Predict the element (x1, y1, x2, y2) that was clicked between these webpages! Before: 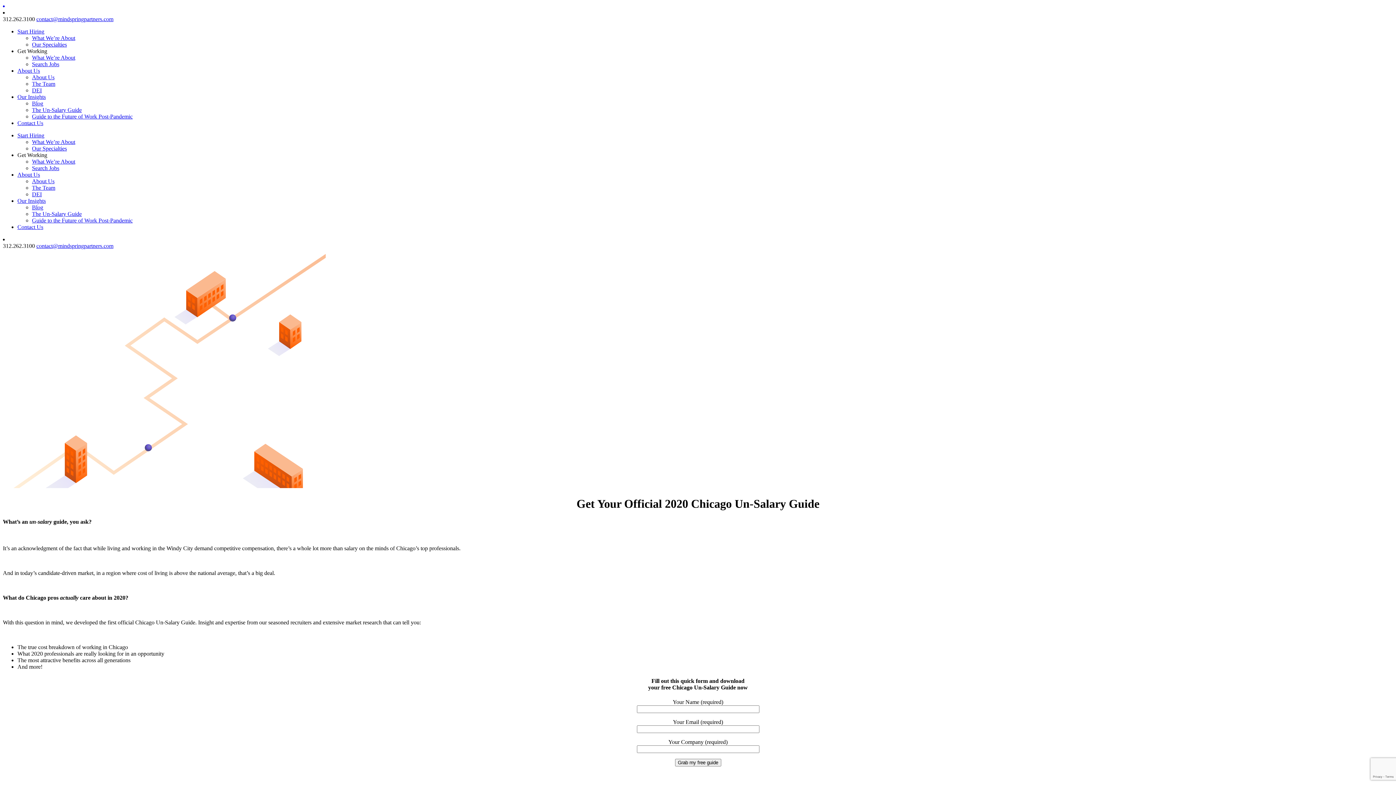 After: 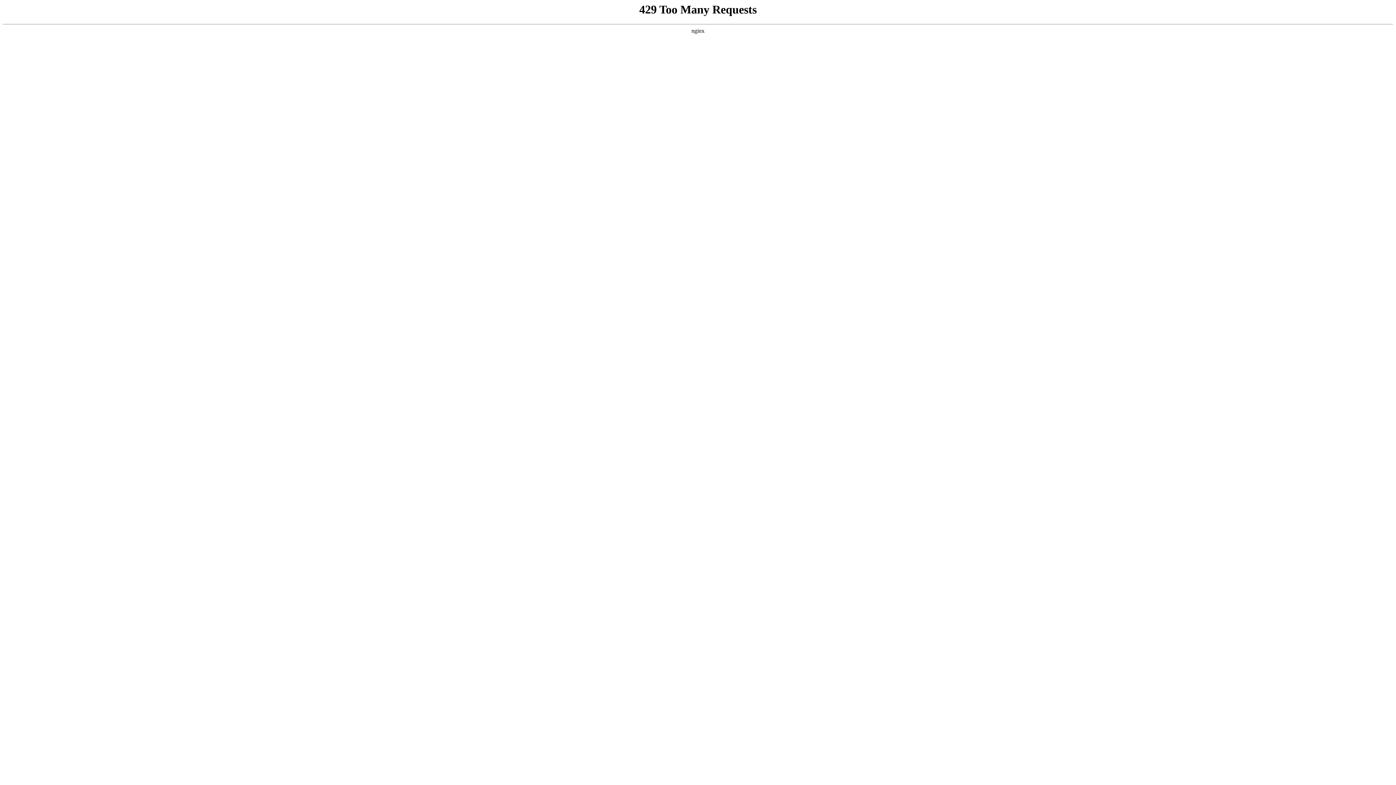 Action: bbox: (17, 171, 40, 177) label: About Us